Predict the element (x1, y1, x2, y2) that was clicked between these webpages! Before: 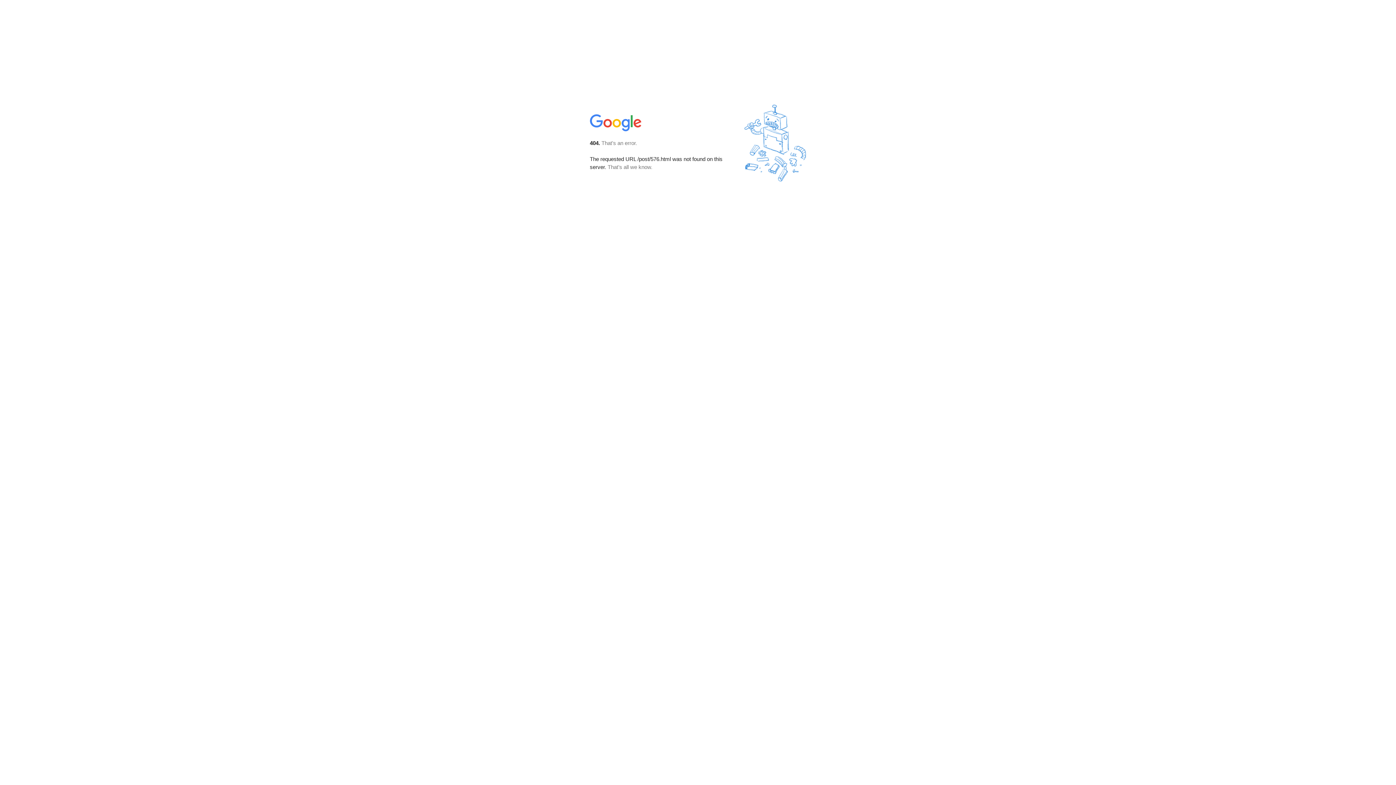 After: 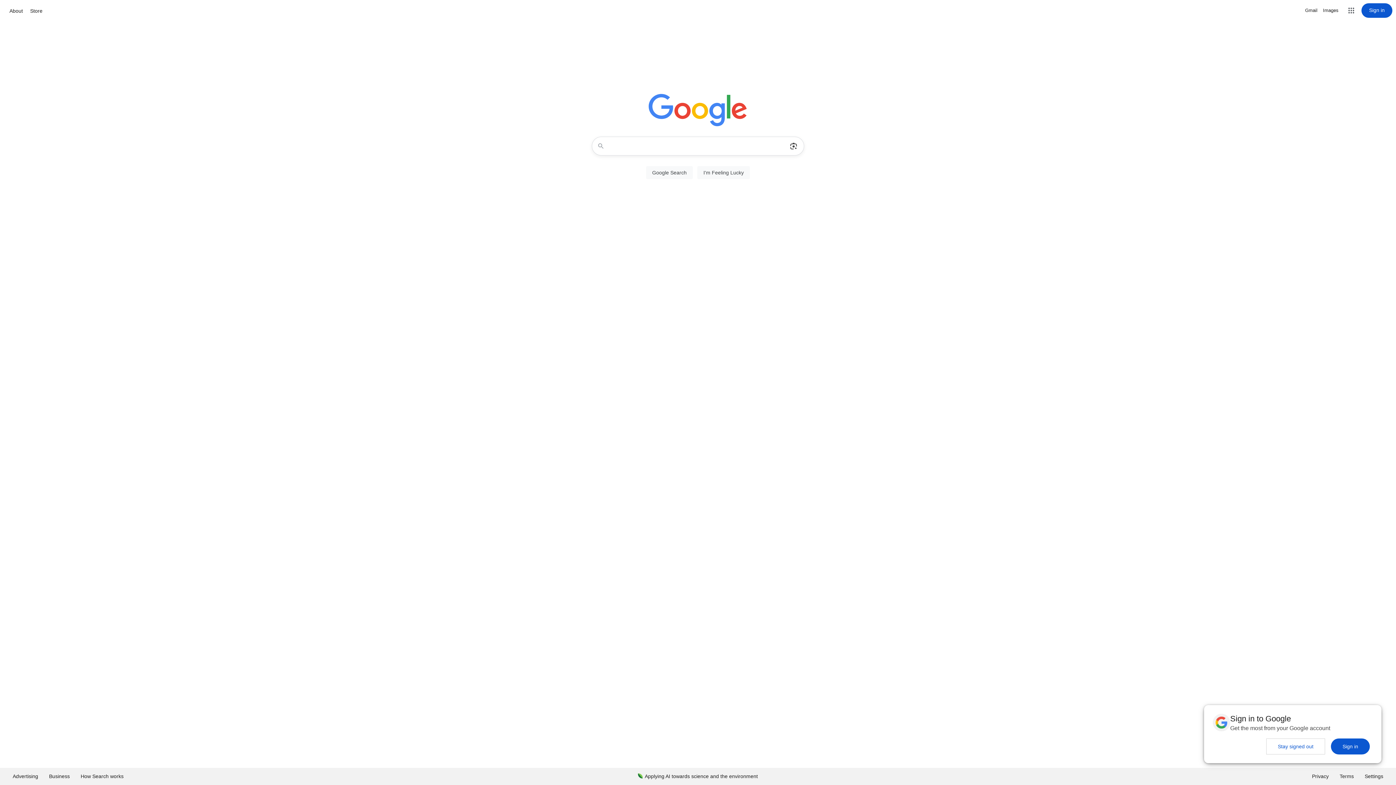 Action: bbox: (590, 127, 642, 134)